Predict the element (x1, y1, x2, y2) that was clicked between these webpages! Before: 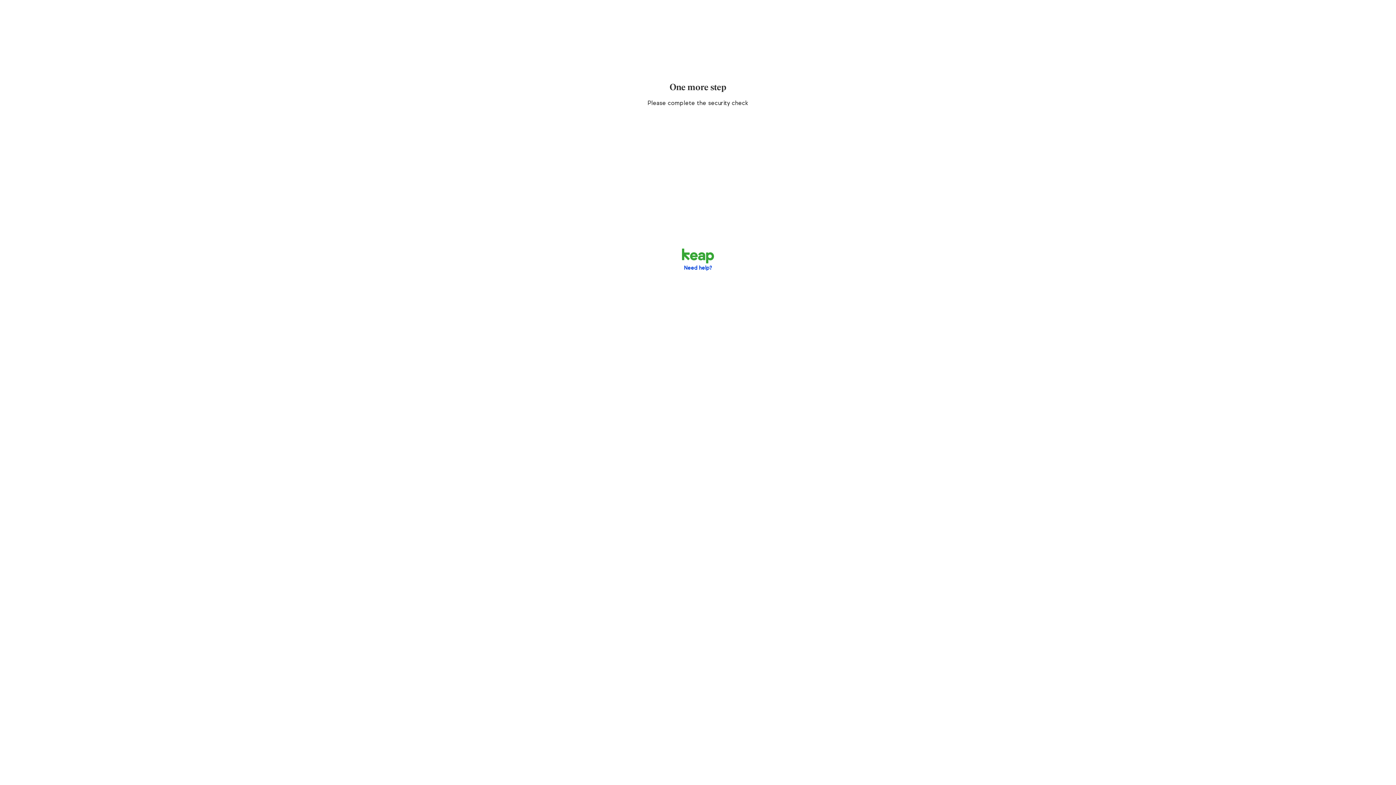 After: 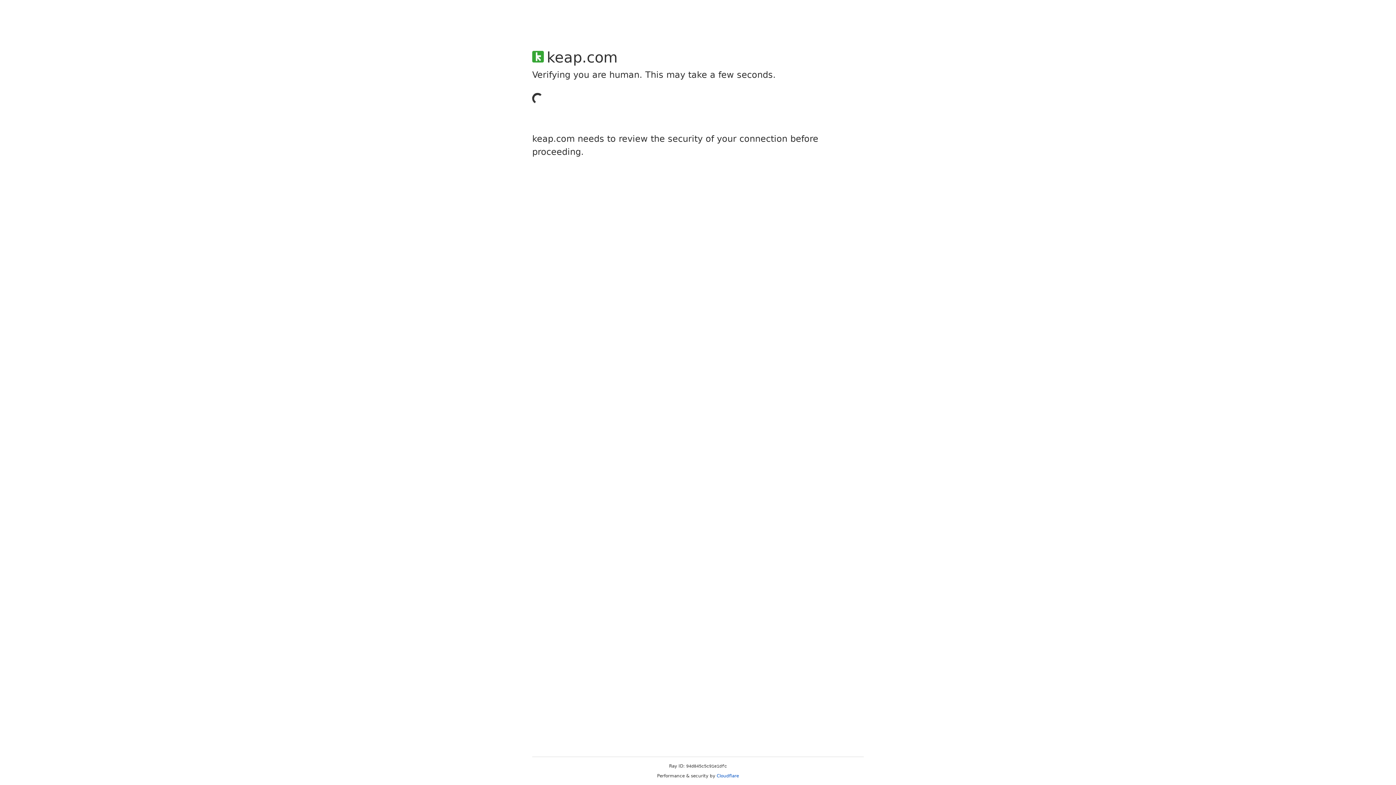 Action: label: Need help? bbox: (684, 265, 712, 271)